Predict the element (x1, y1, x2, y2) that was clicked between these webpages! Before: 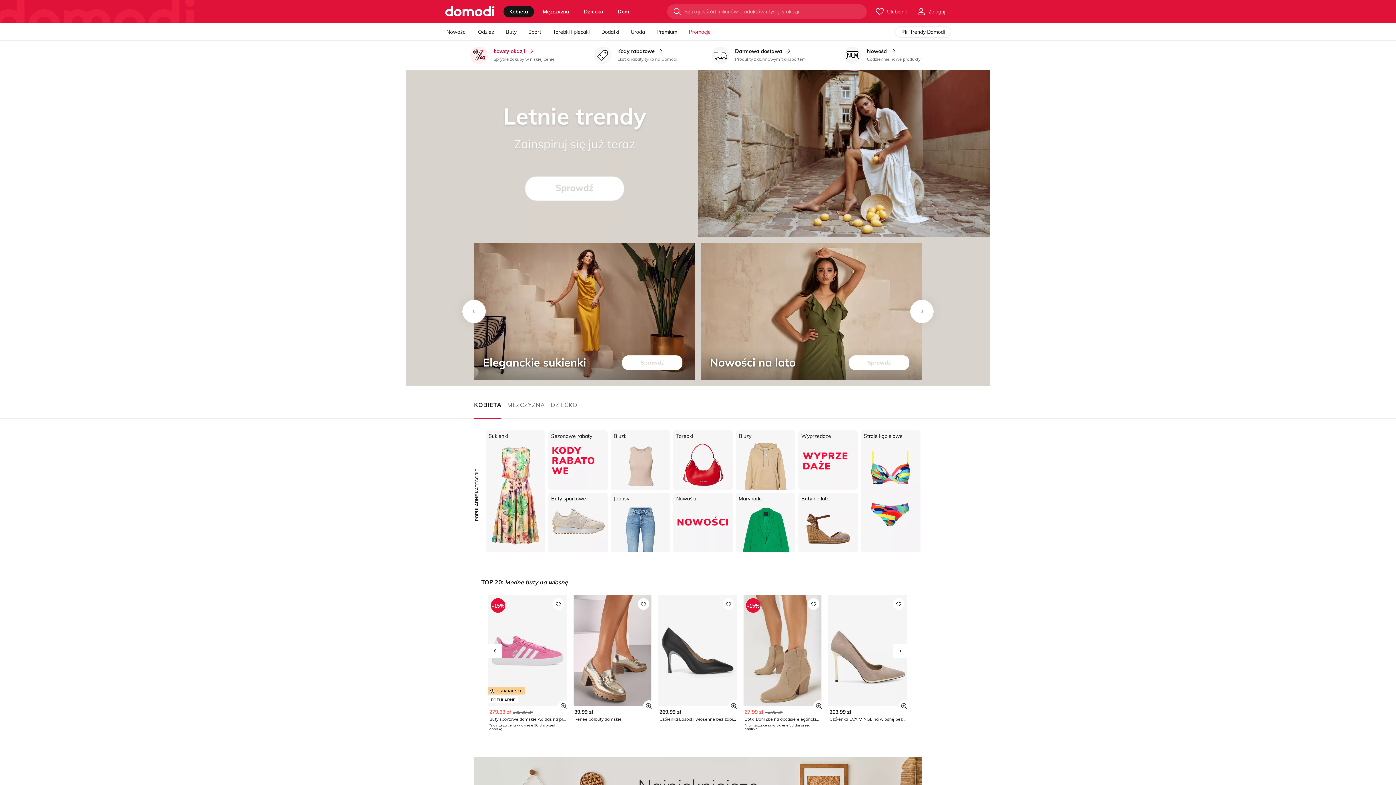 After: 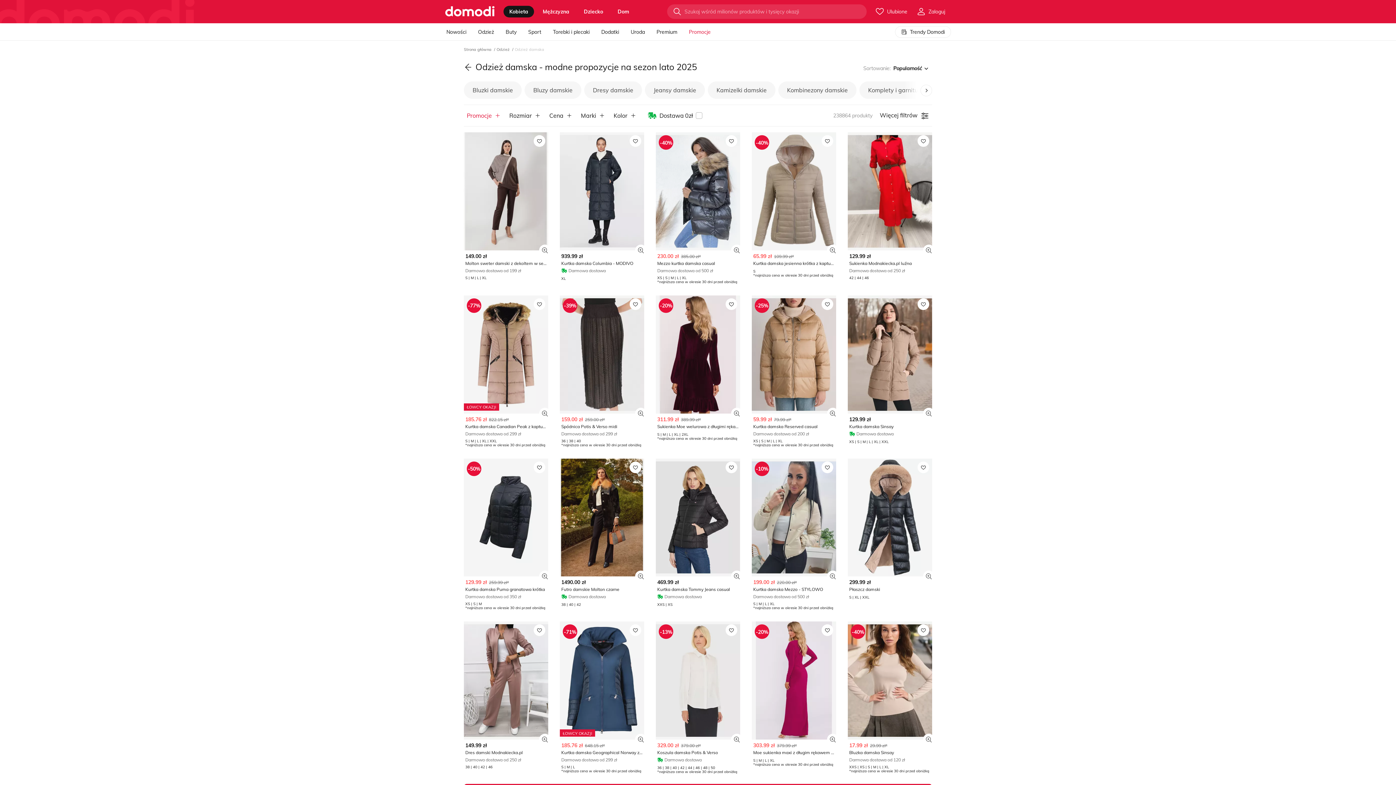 Action: label: Odzież bbox: (478, 23, 494, 40)